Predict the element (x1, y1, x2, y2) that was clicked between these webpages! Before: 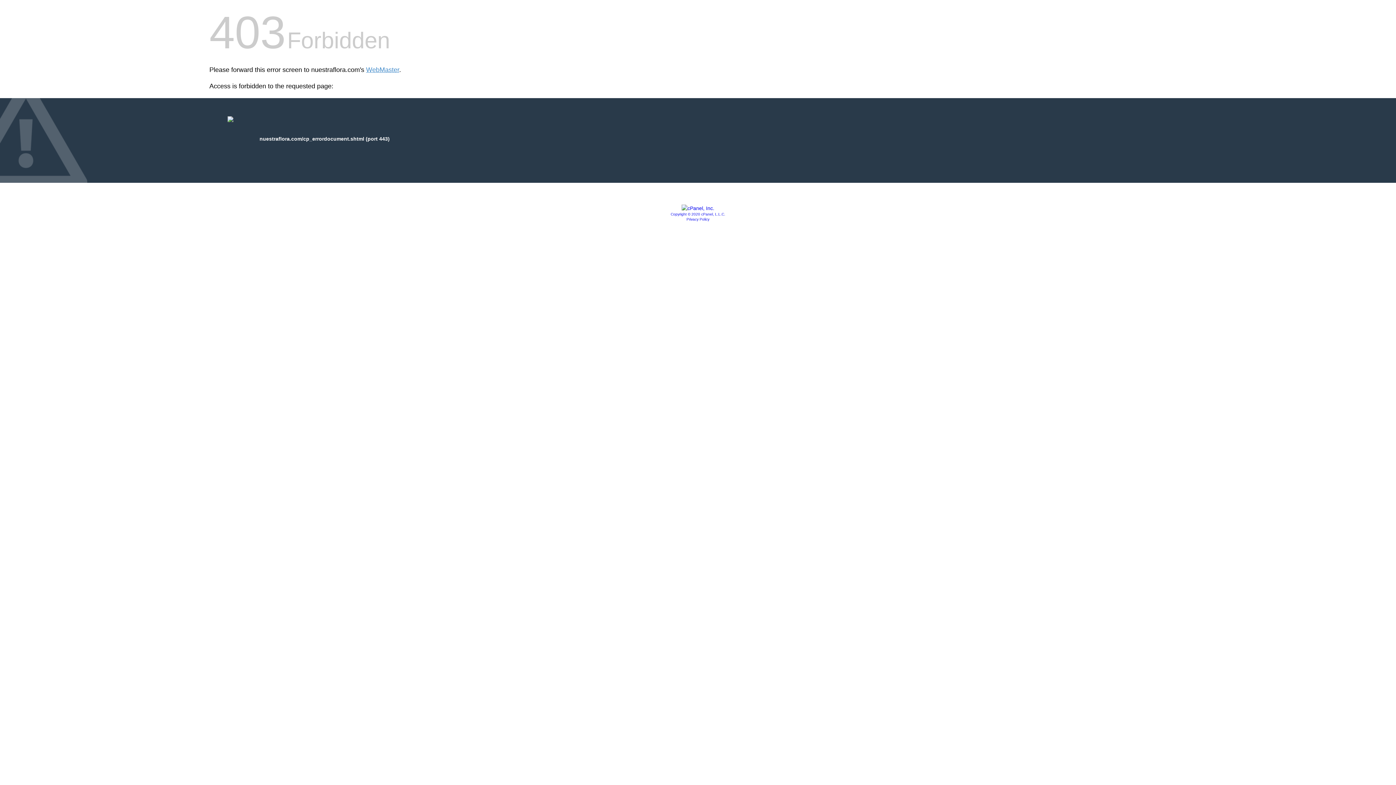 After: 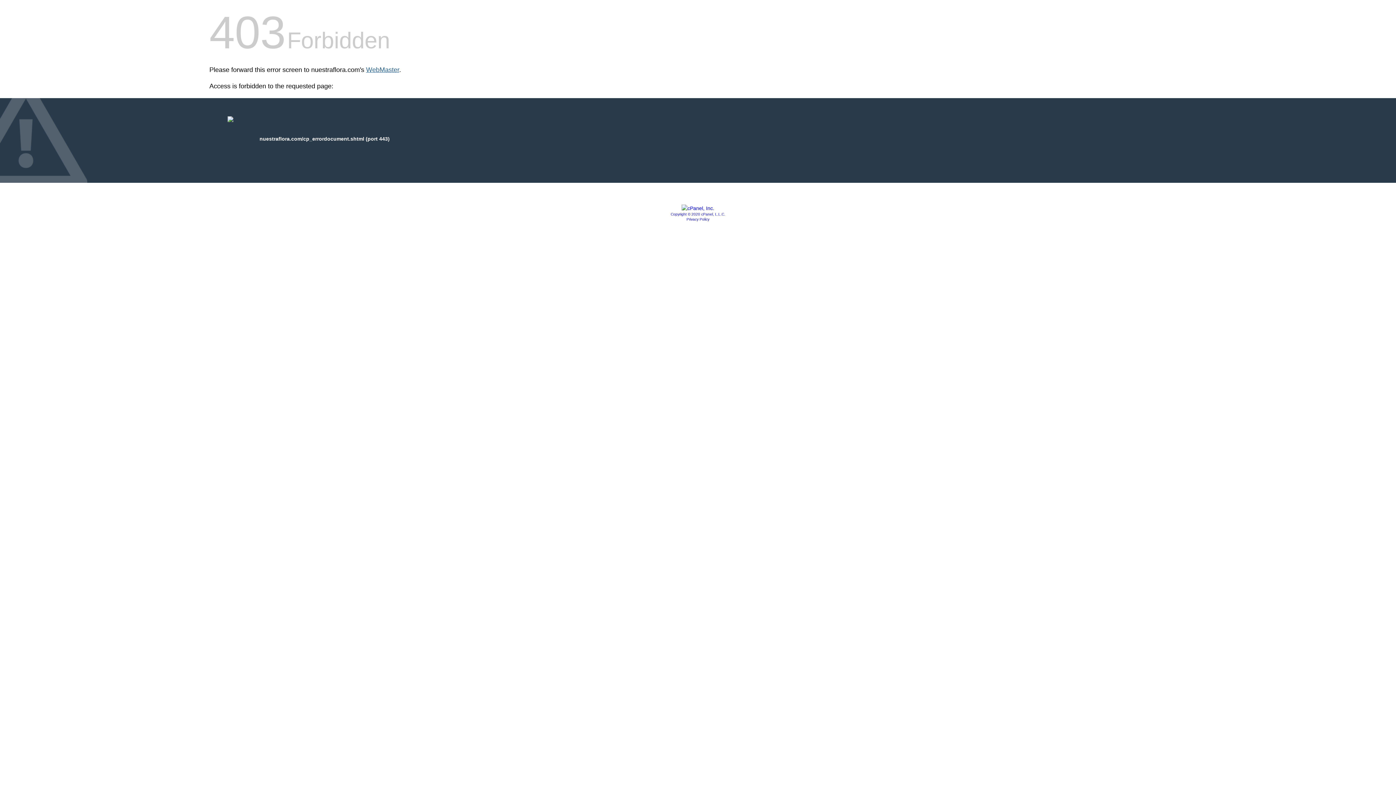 Action: bbox: (366, 66, 399, 73) label: WebMaster